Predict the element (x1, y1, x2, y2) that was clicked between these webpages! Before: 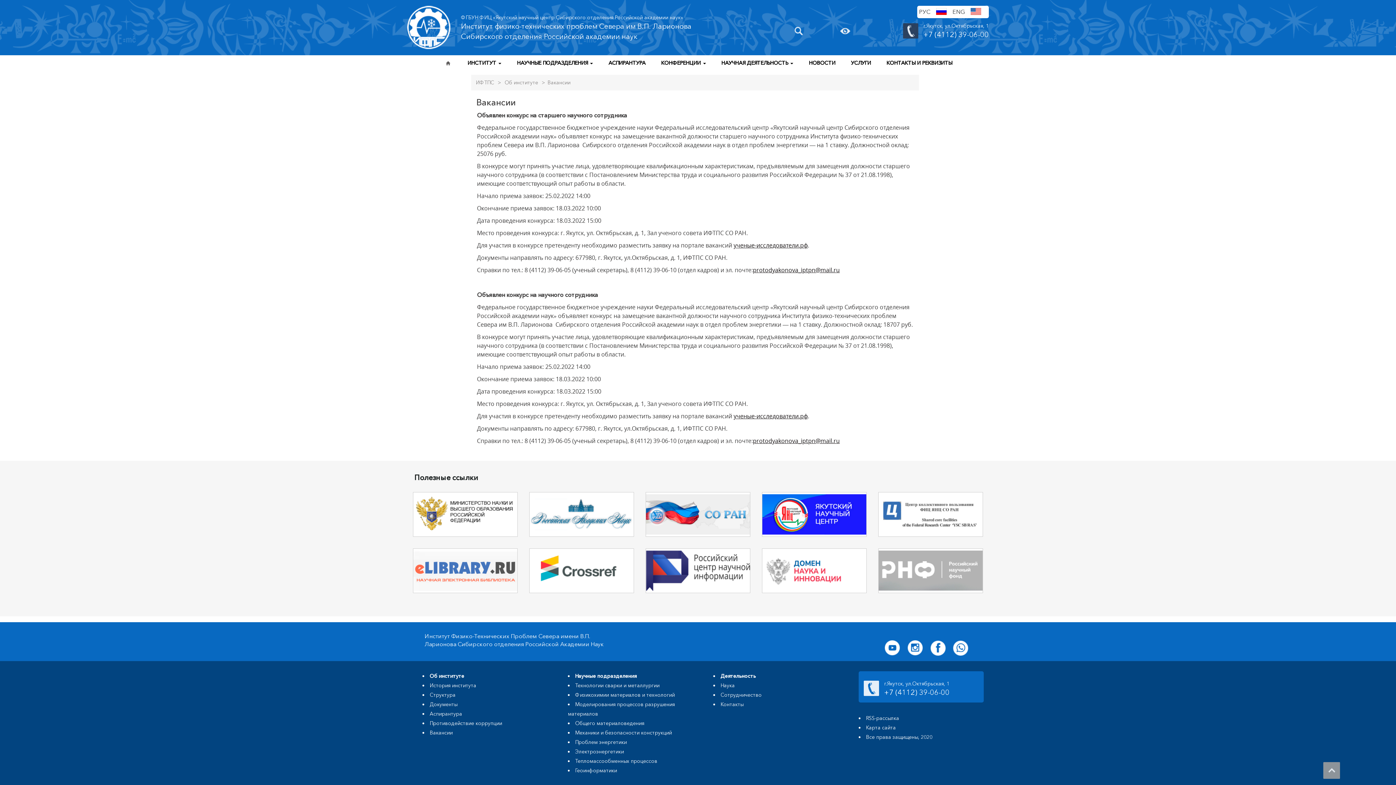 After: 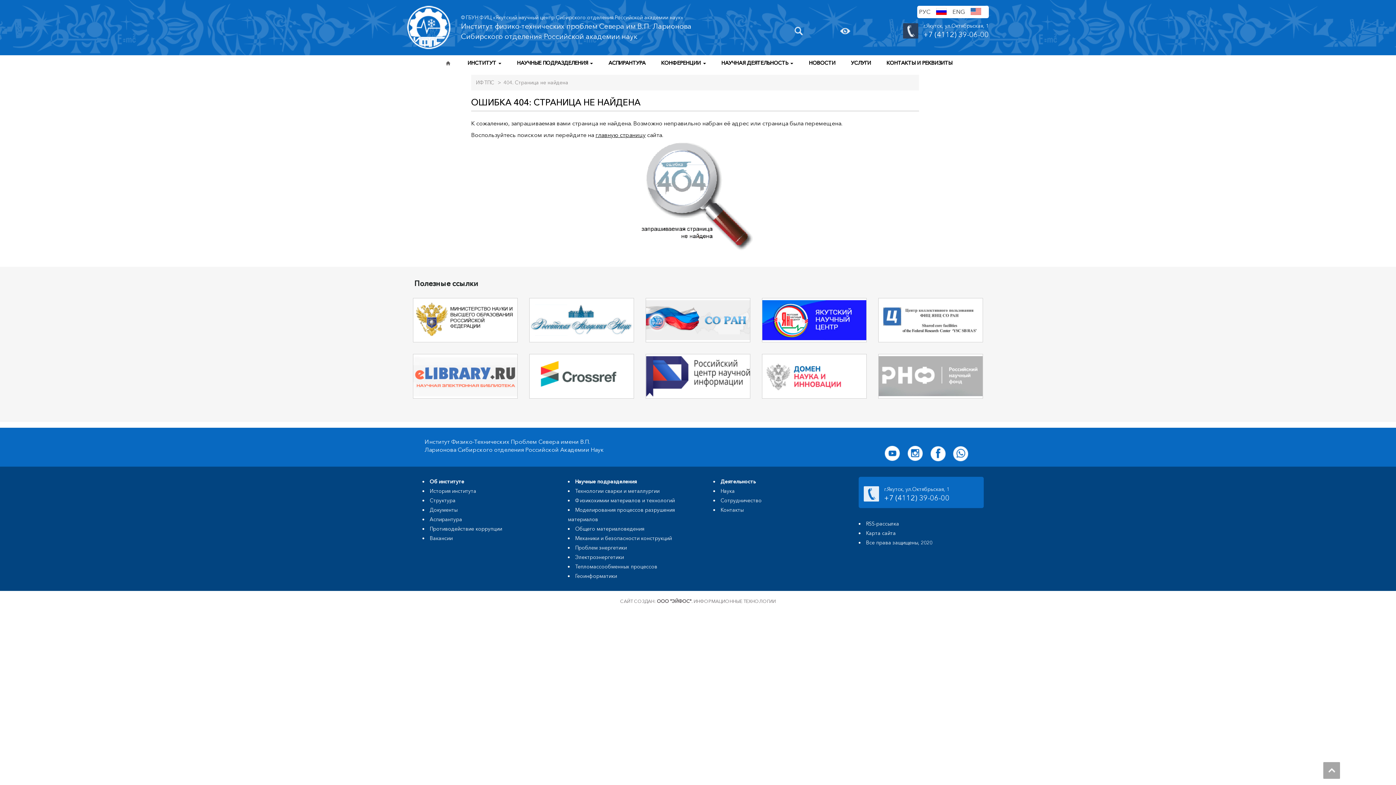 Action: bbox: (864, 677, 884, 696)